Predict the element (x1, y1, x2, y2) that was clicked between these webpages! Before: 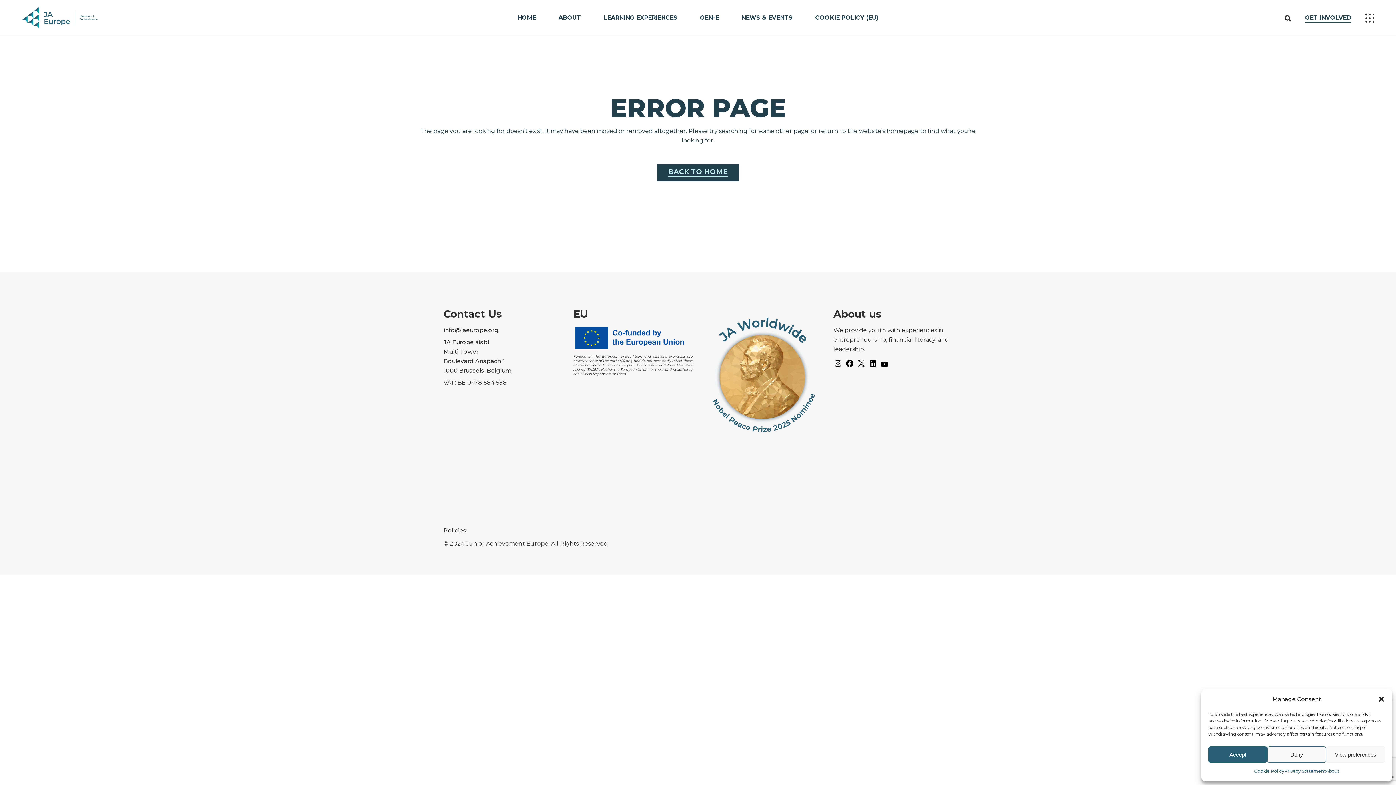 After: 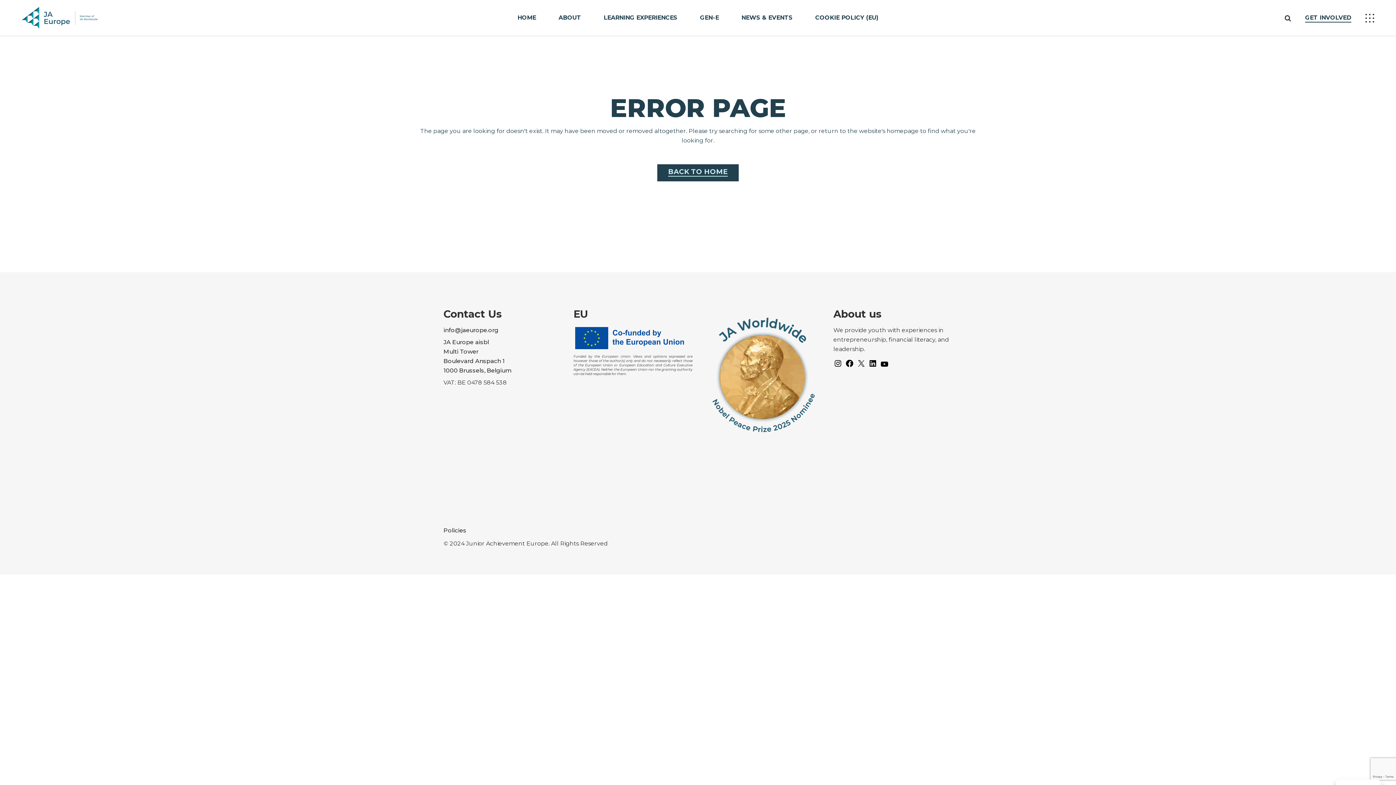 Action: bbox: (1267, 746, 1326, 763) label: Deny